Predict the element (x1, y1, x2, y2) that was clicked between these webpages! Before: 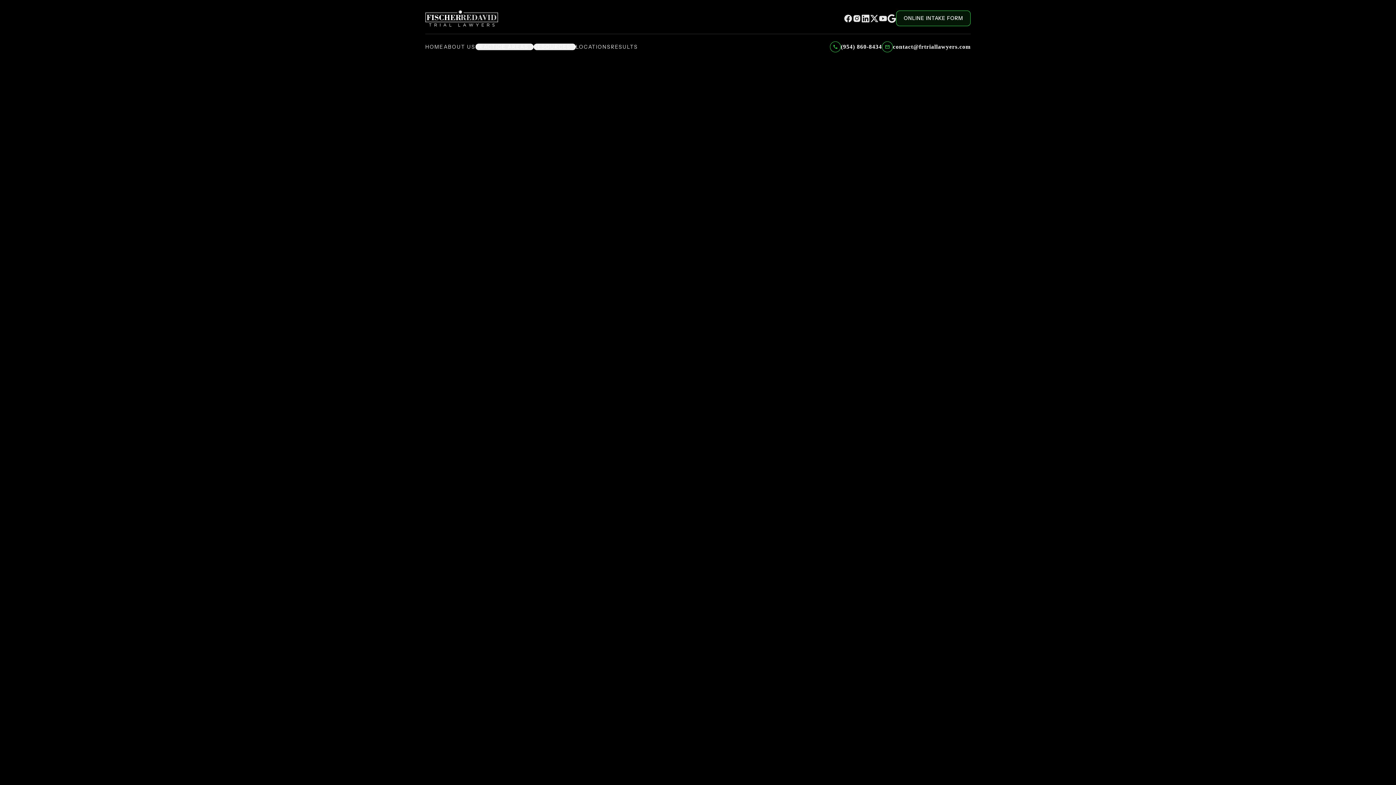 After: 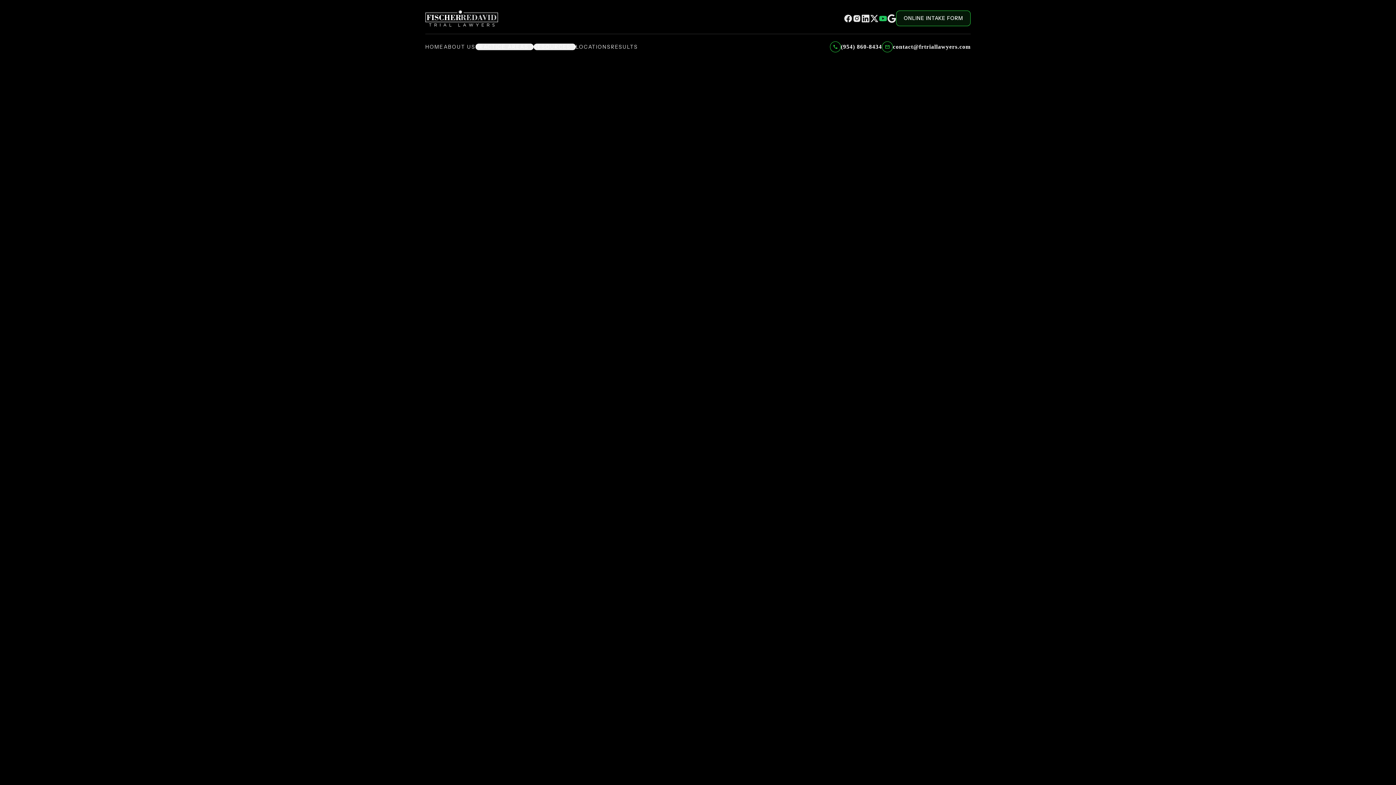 Action: bbox: (878, 14, 887, 22)